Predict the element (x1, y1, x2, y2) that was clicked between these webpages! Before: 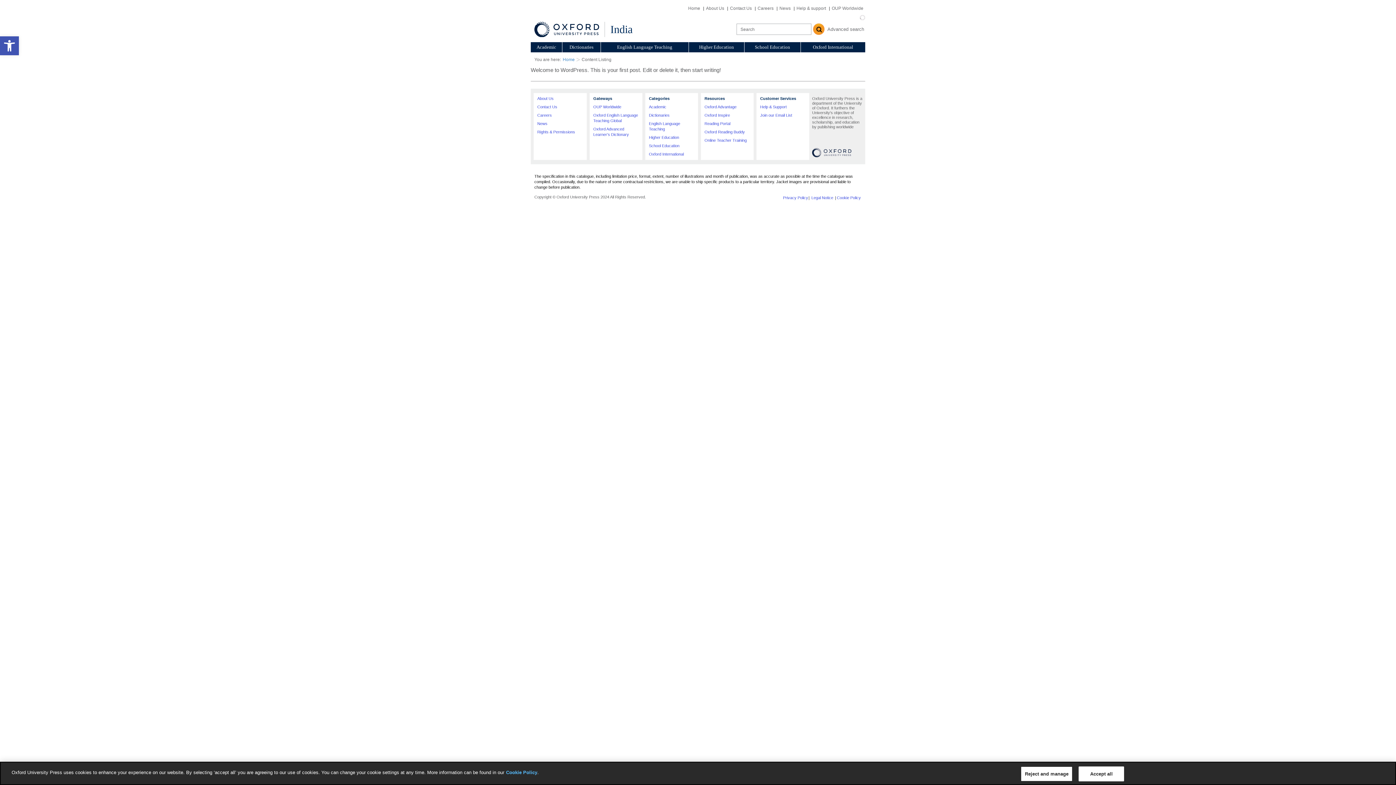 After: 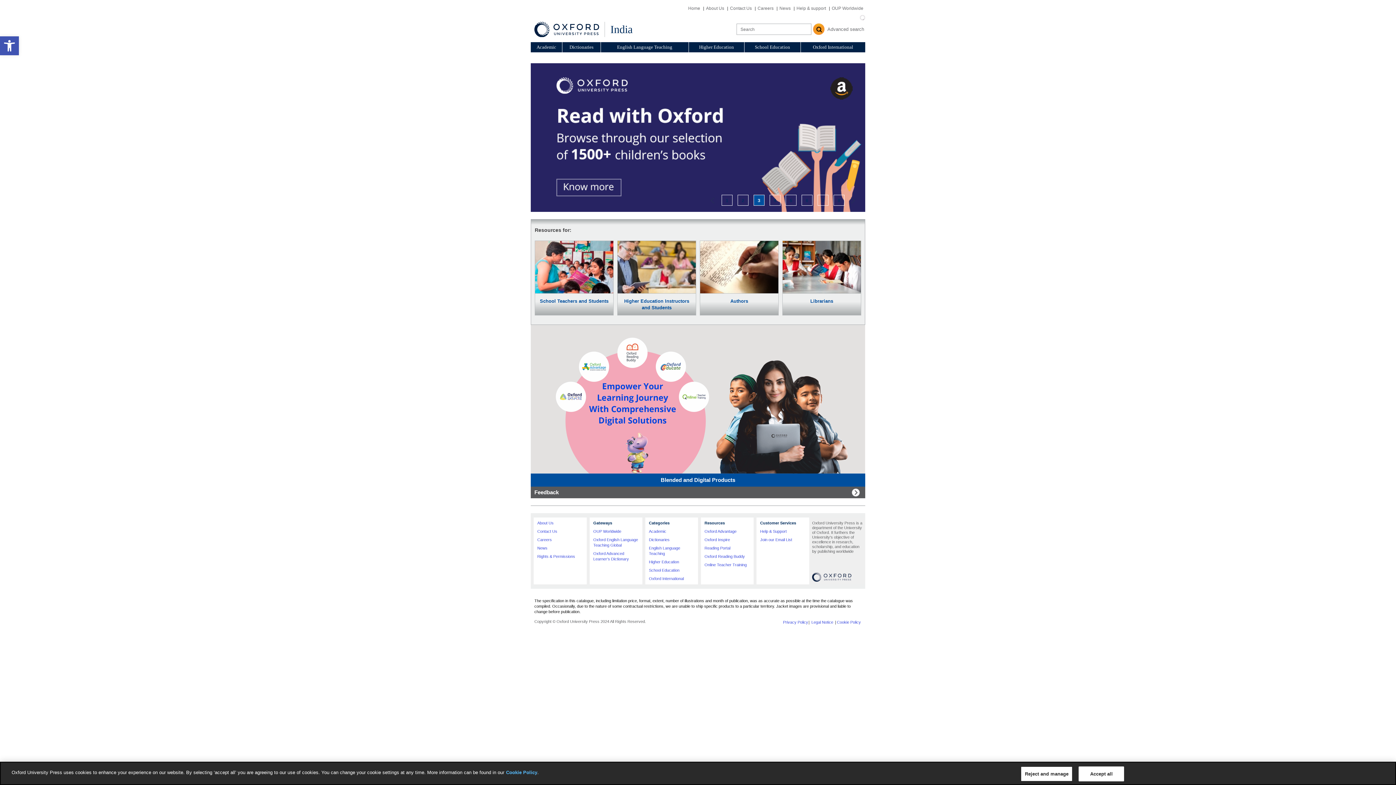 Action: label: Home bbox: (562, 57, 574, 62)